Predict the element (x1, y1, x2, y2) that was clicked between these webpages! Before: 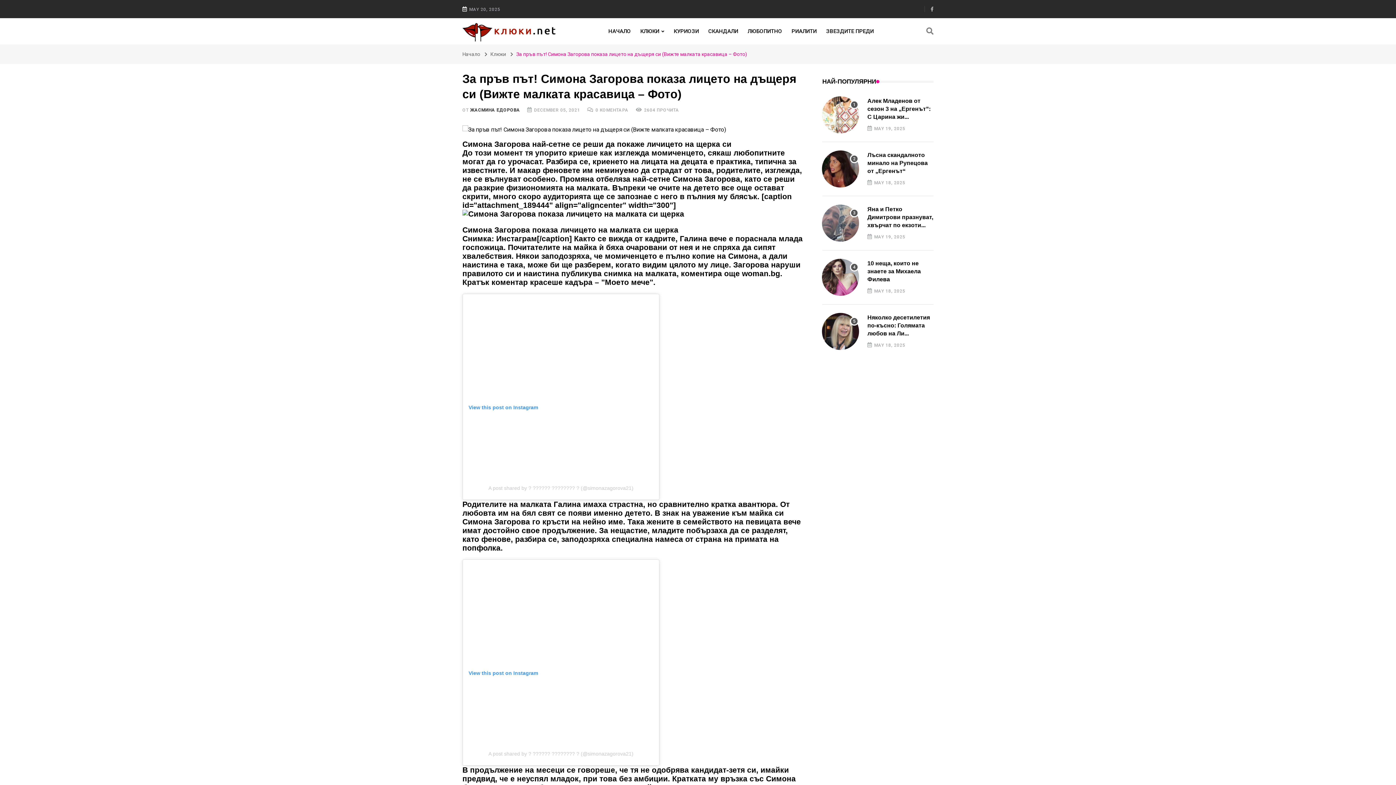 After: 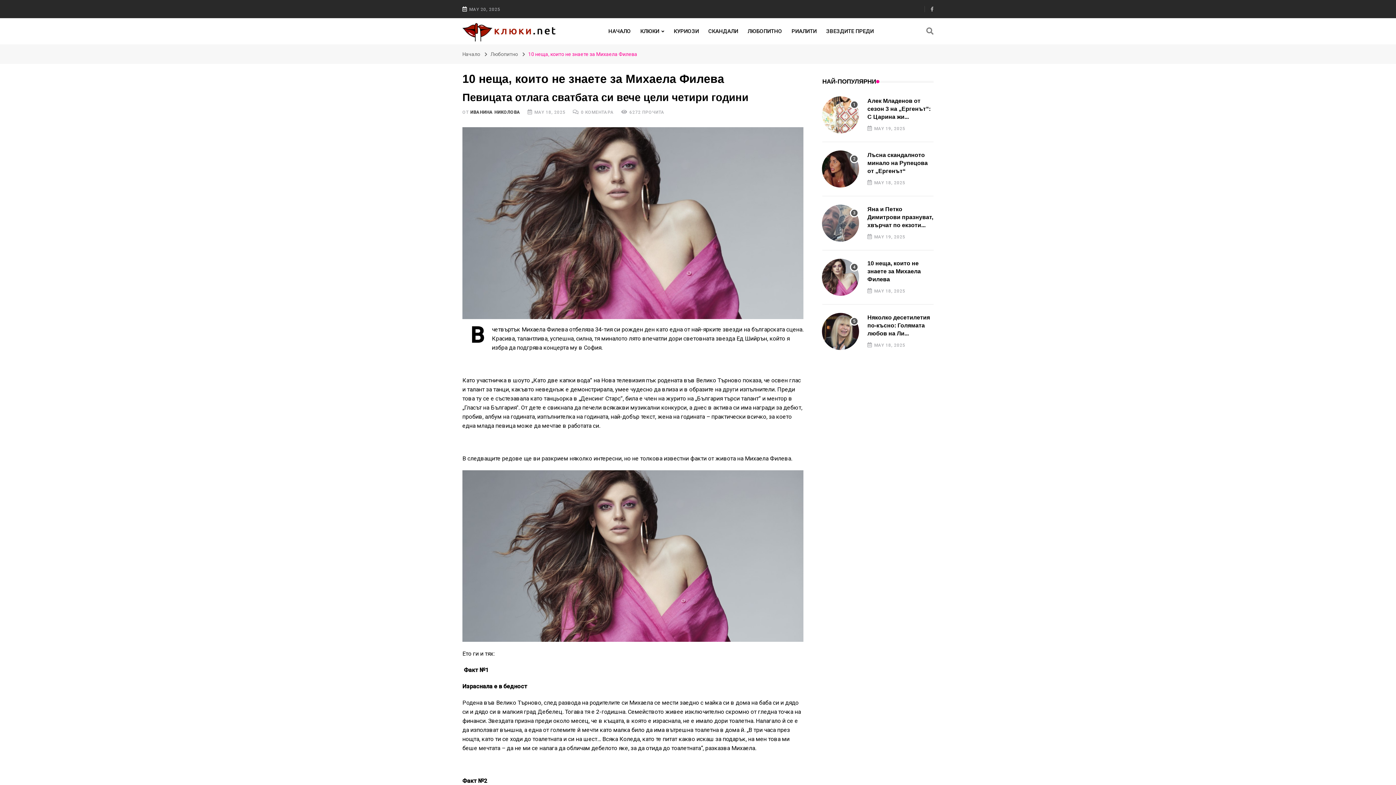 Action: bbox: (867, 260, 921, 282) label: 10 неща, които не знаете за Михаела Филева